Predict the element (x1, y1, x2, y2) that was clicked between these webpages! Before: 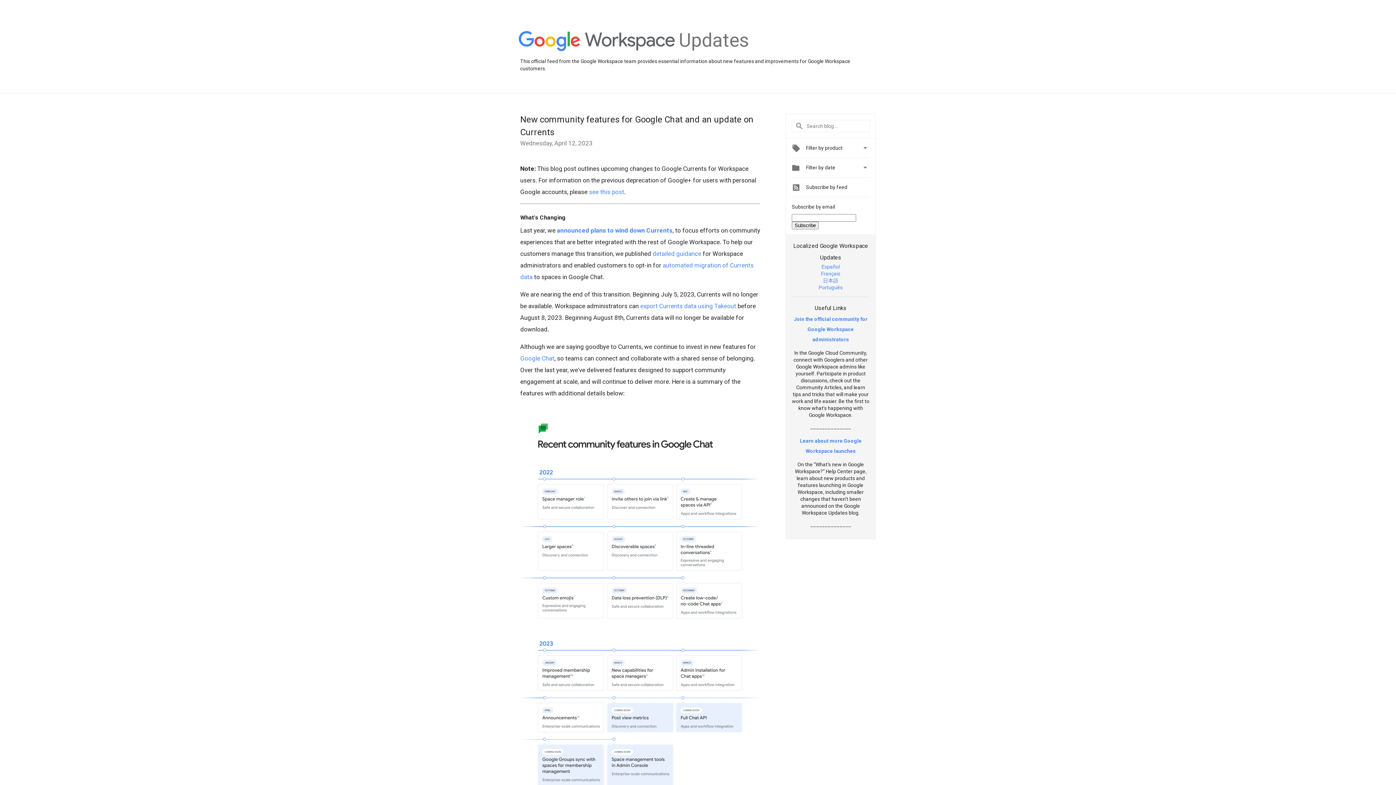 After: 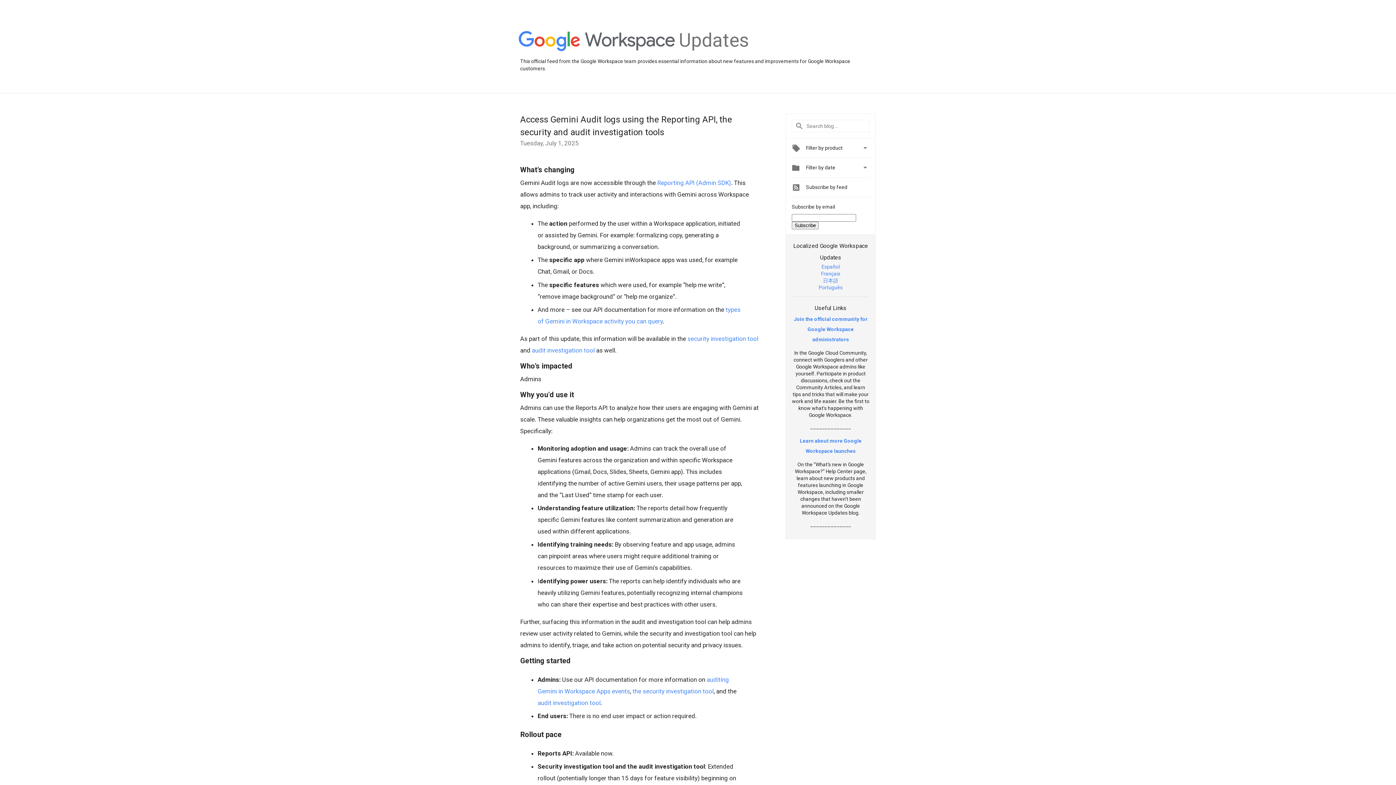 Action: bbox: (518, 31, 675, 52)